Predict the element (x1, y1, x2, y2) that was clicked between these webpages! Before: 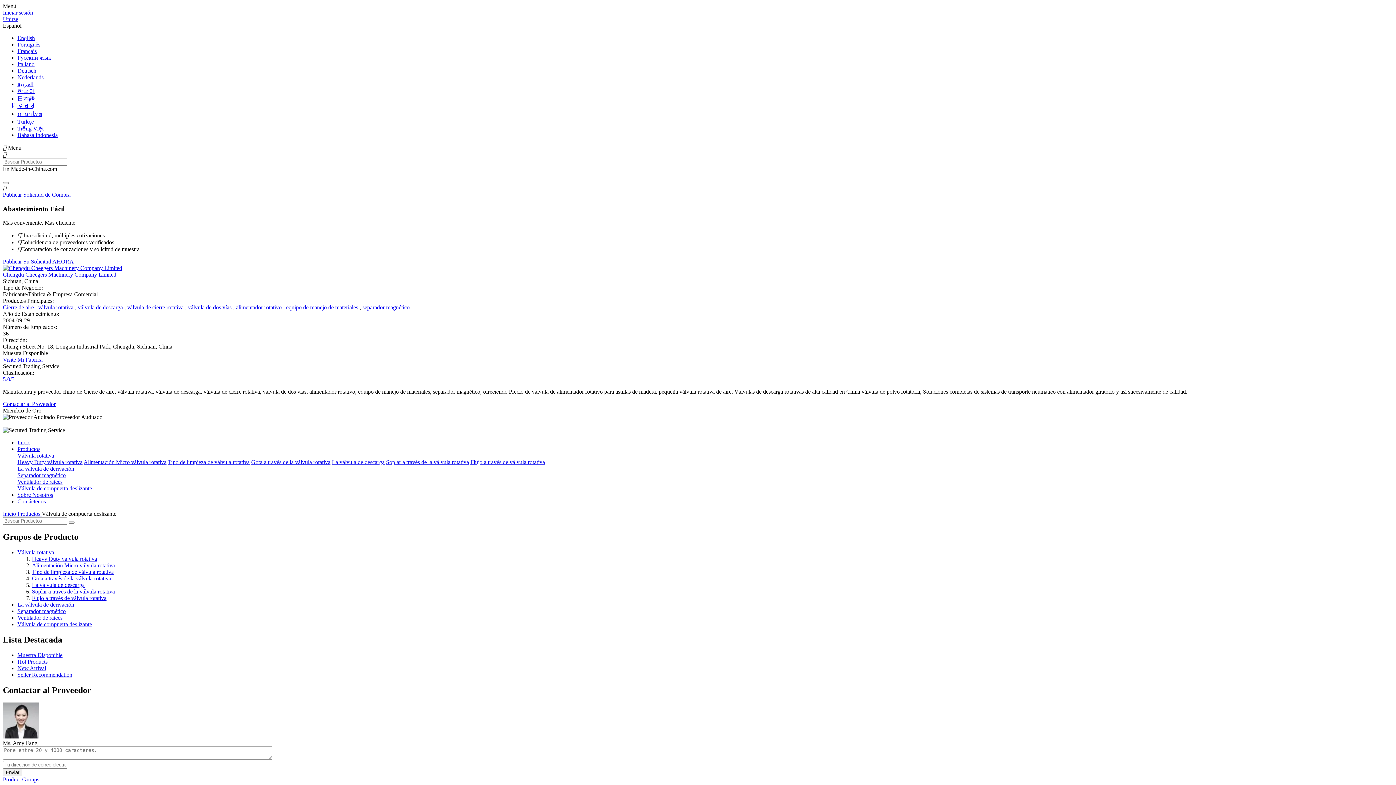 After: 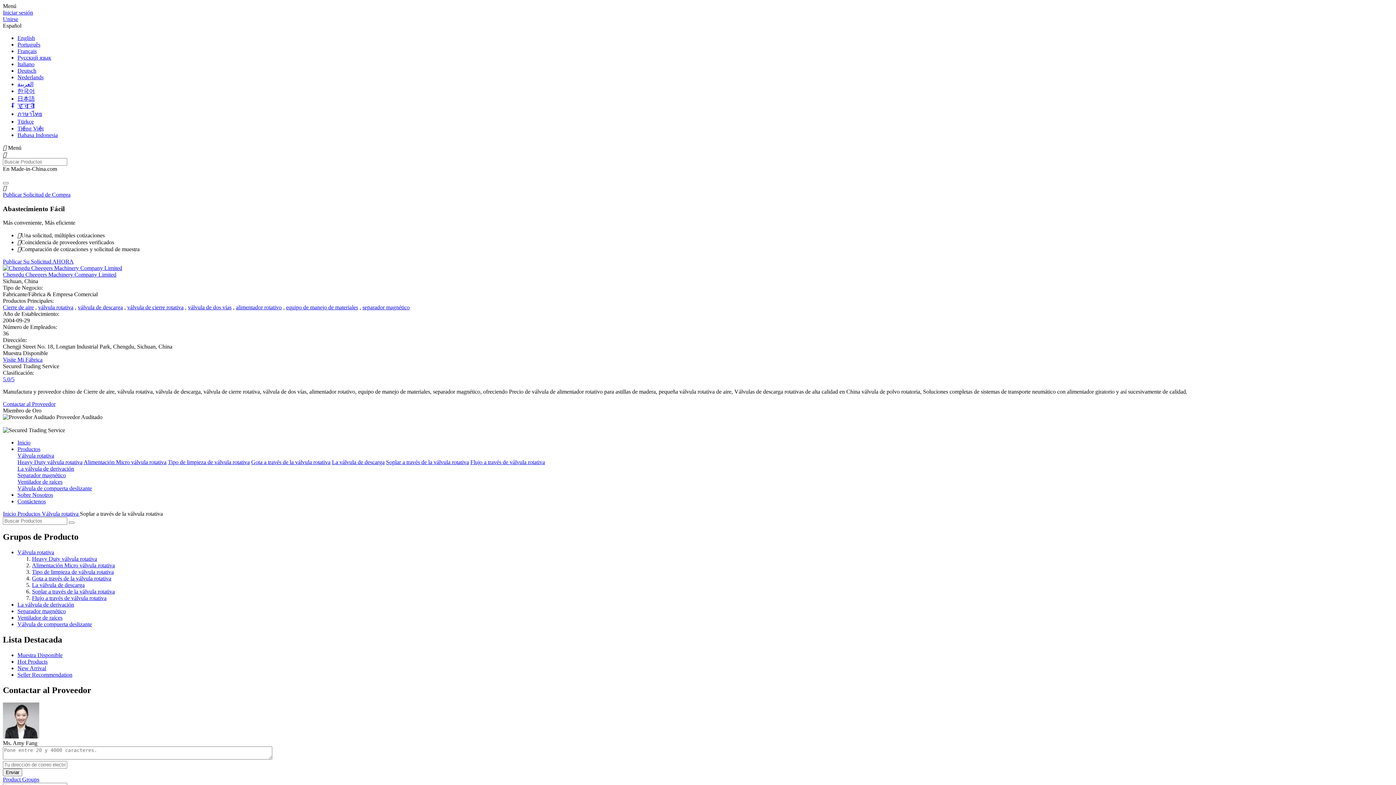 Action: label: Soplar a través de la válvula rotativa bbox: (386, 459, 469, 465)